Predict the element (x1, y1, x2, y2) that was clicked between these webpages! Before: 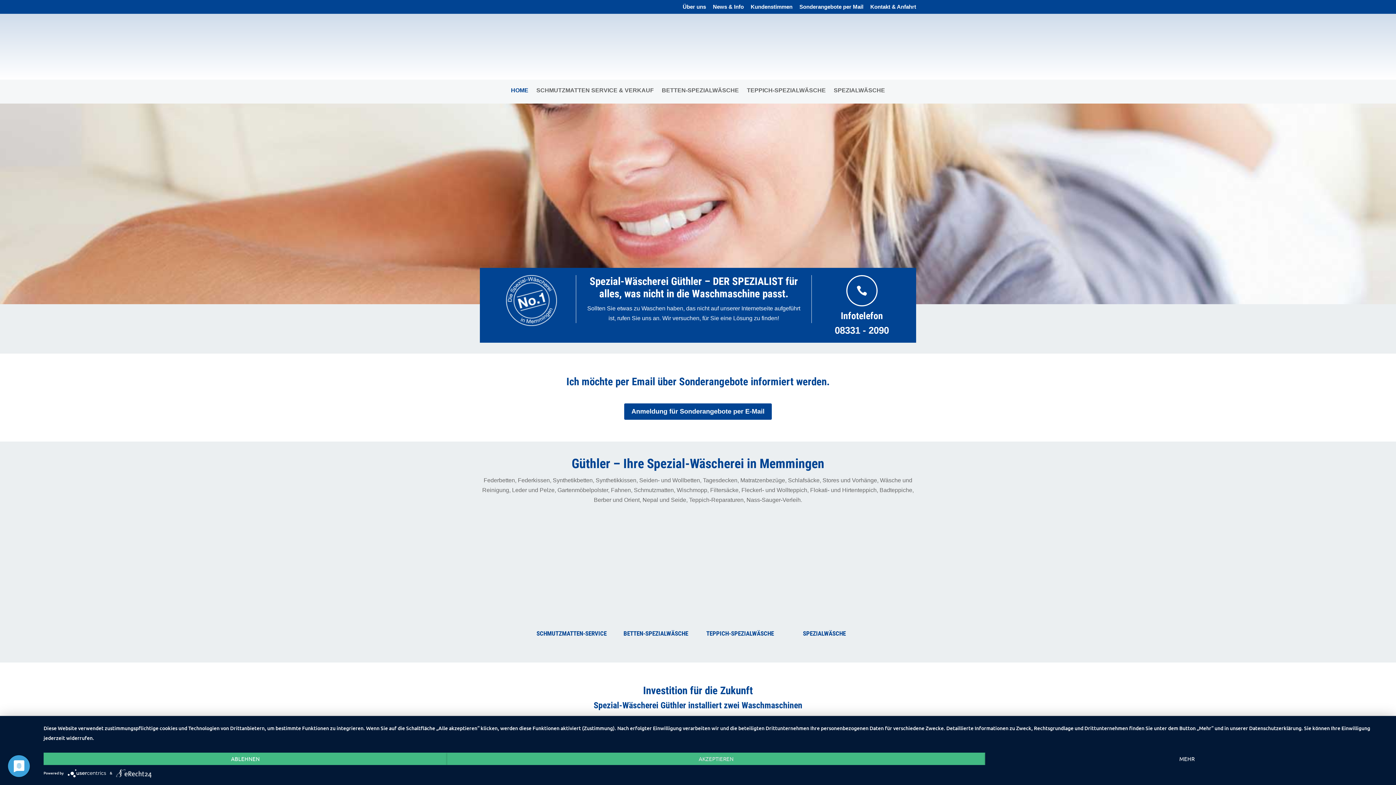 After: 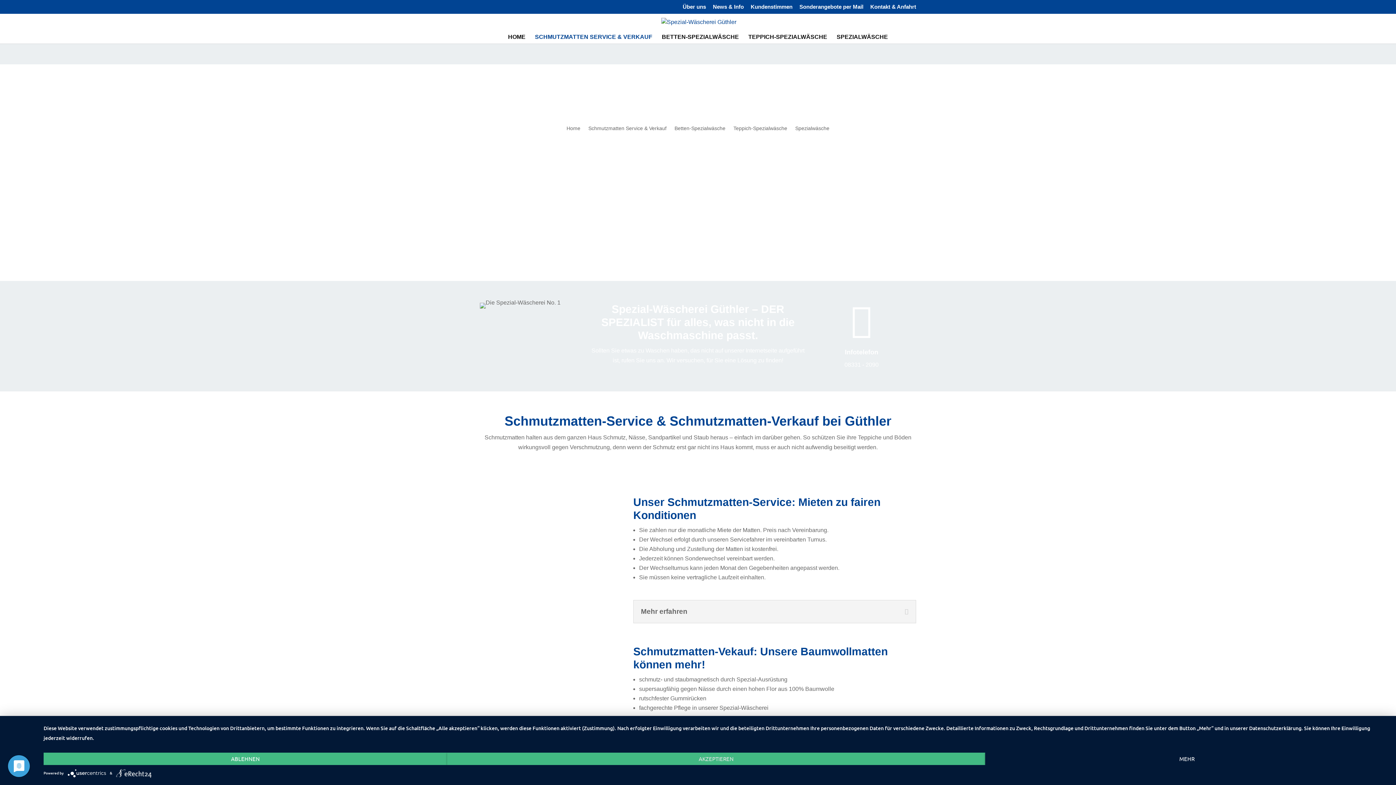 Action: bbox: (534, 527, 609, 626)